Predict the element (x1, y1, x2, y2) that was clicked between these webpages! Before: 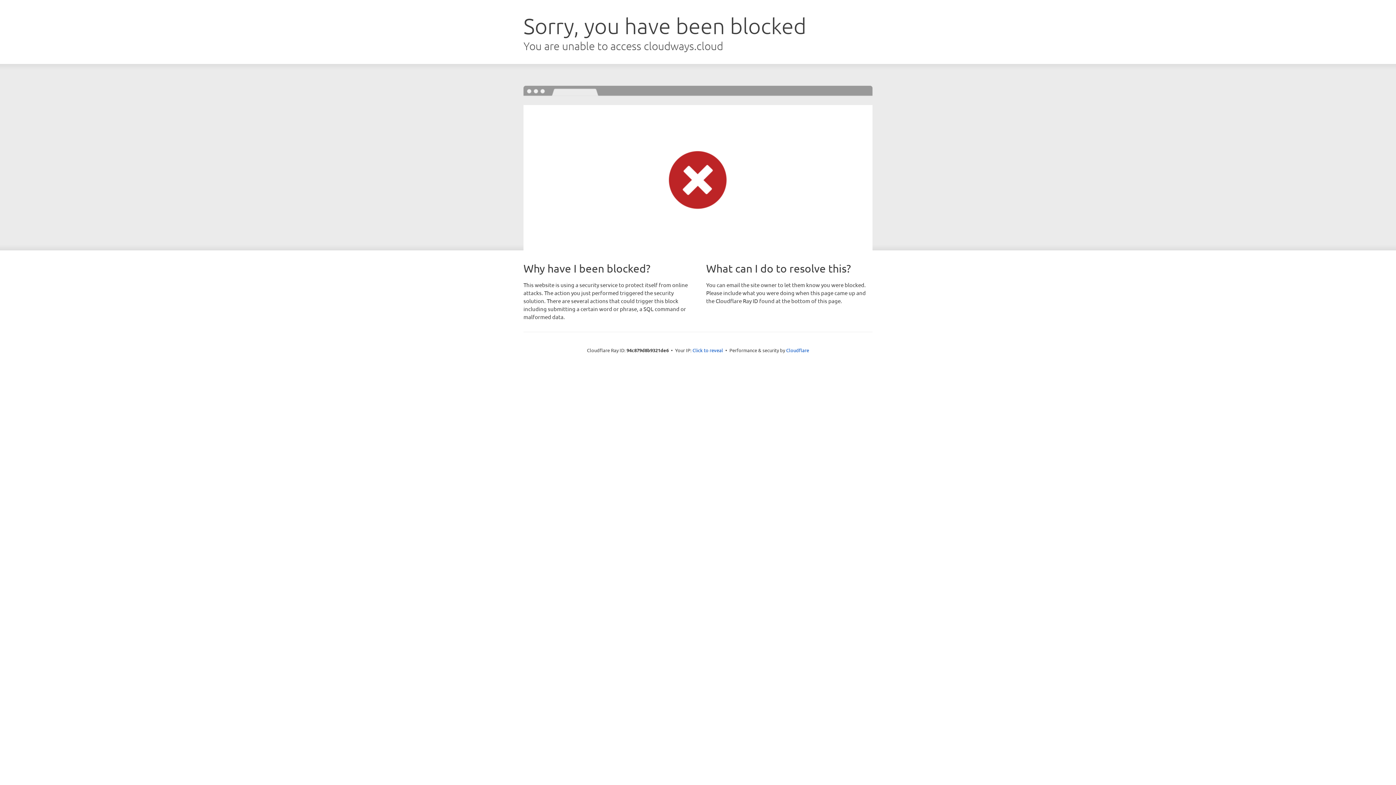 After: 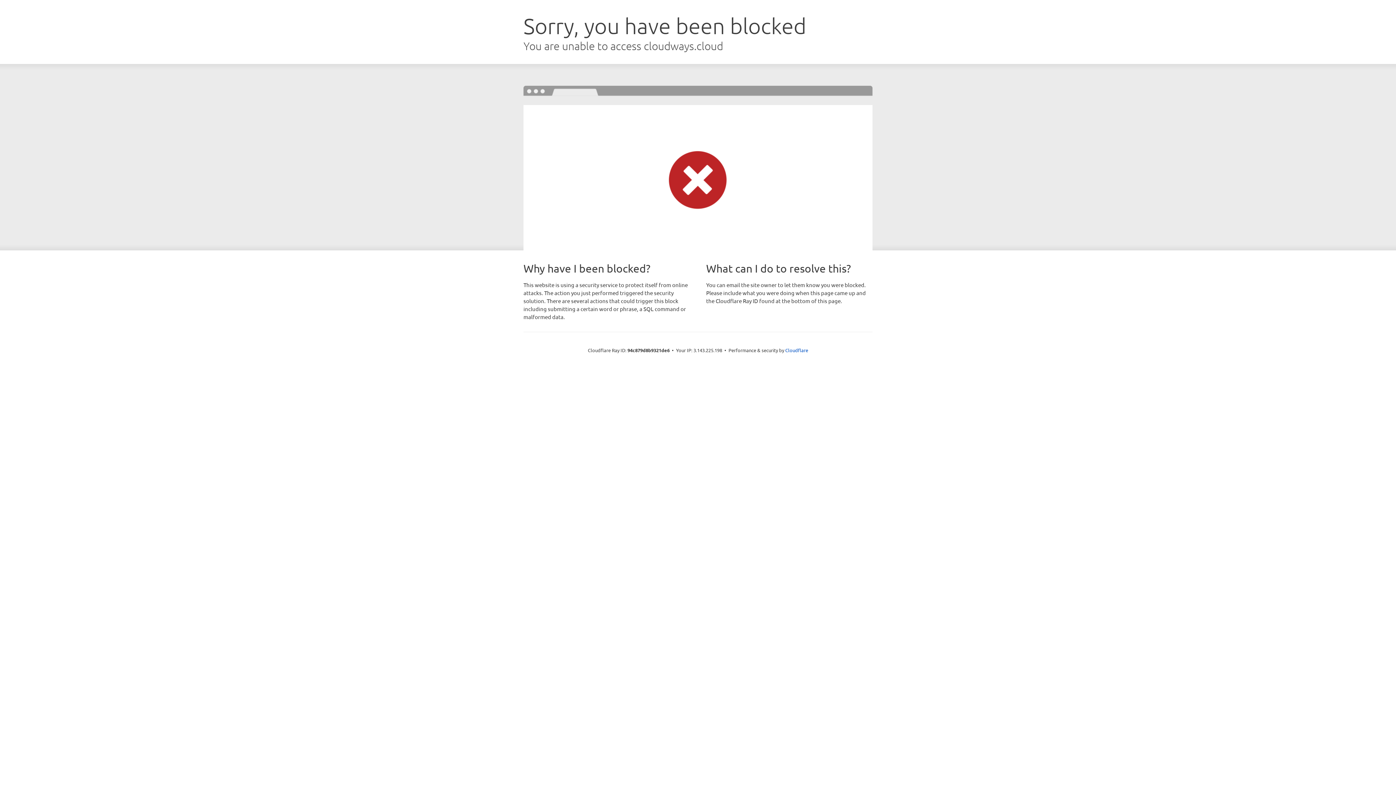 Action: label: Click to reveal bbox: (692, 346, 723, 353)